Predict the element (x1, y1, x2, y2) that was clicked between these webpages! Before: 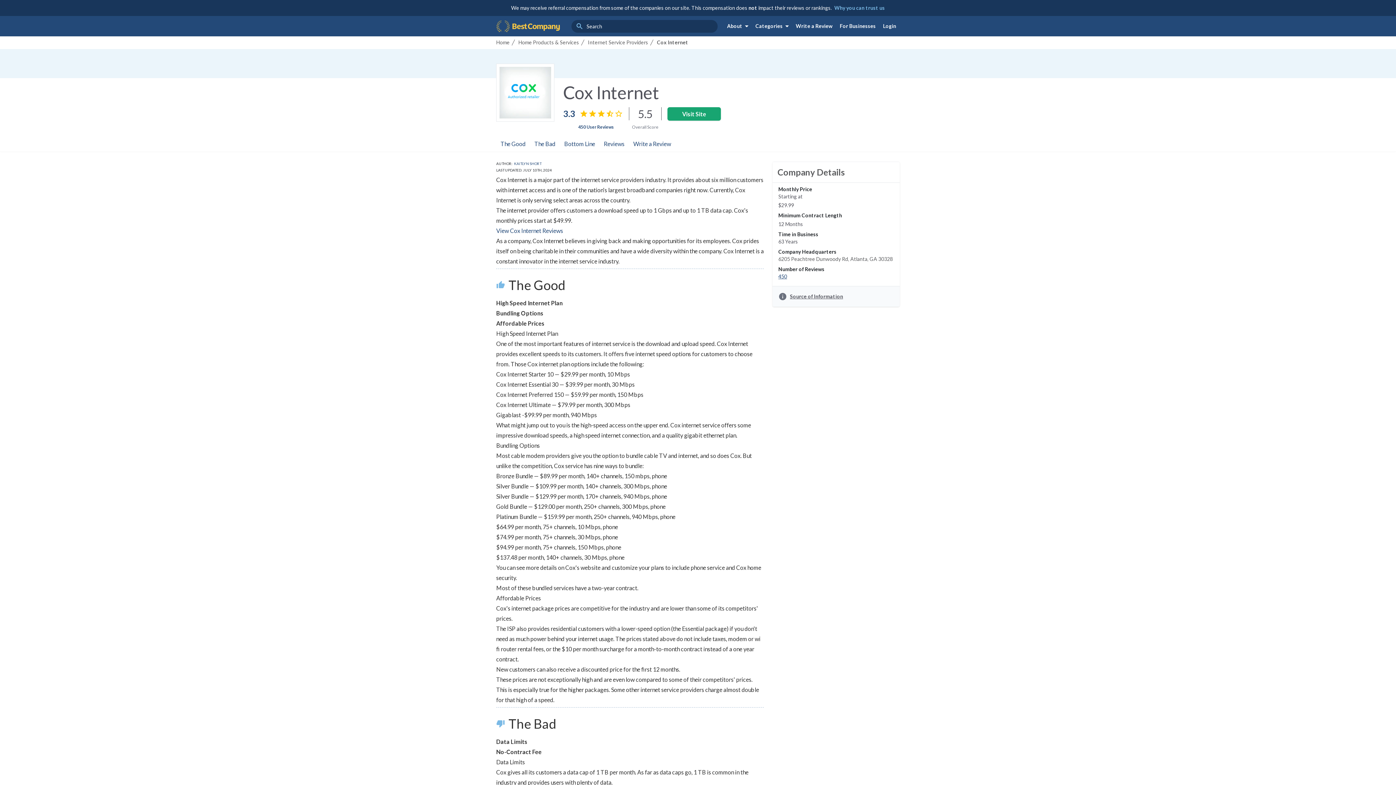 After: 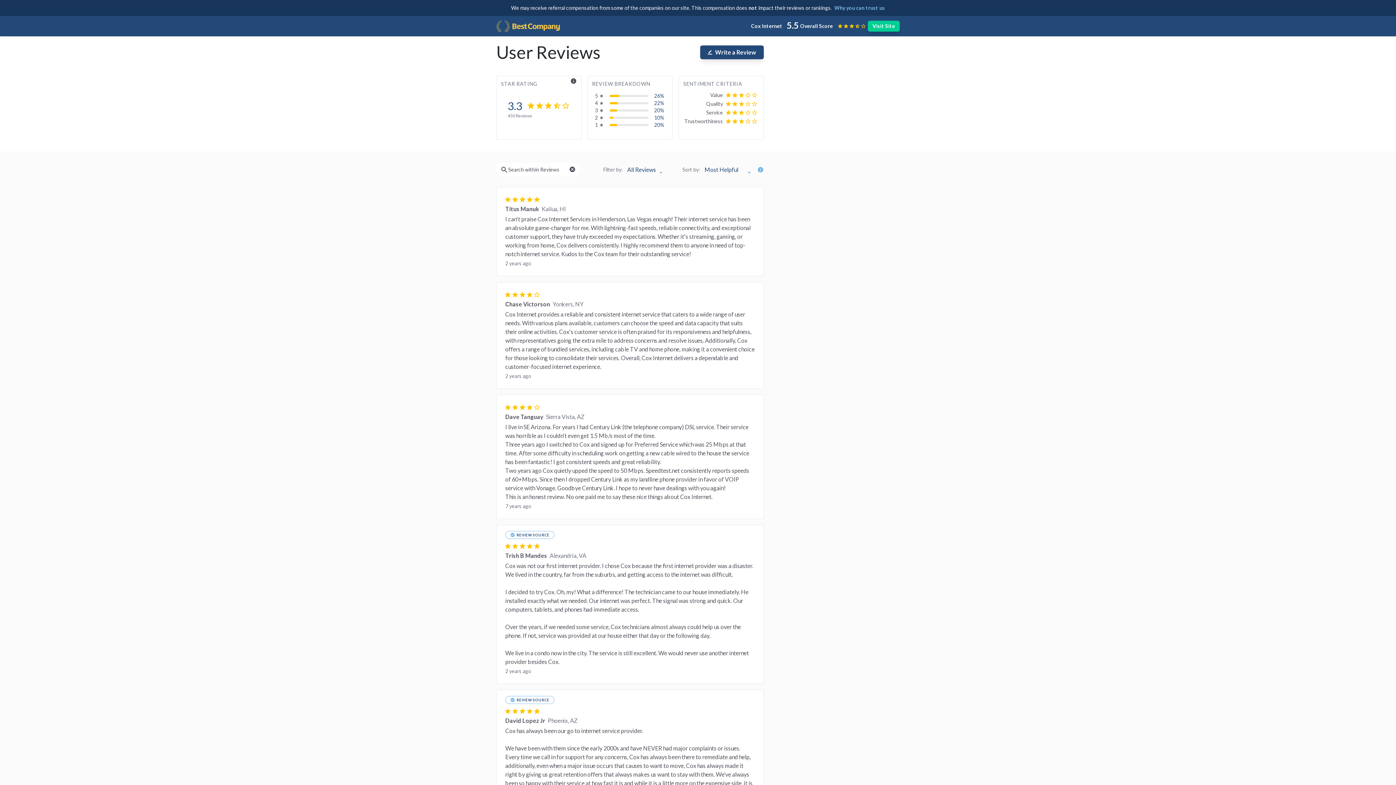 Action: label: Number of Reviews bbox: (778, 265, 824, 273)